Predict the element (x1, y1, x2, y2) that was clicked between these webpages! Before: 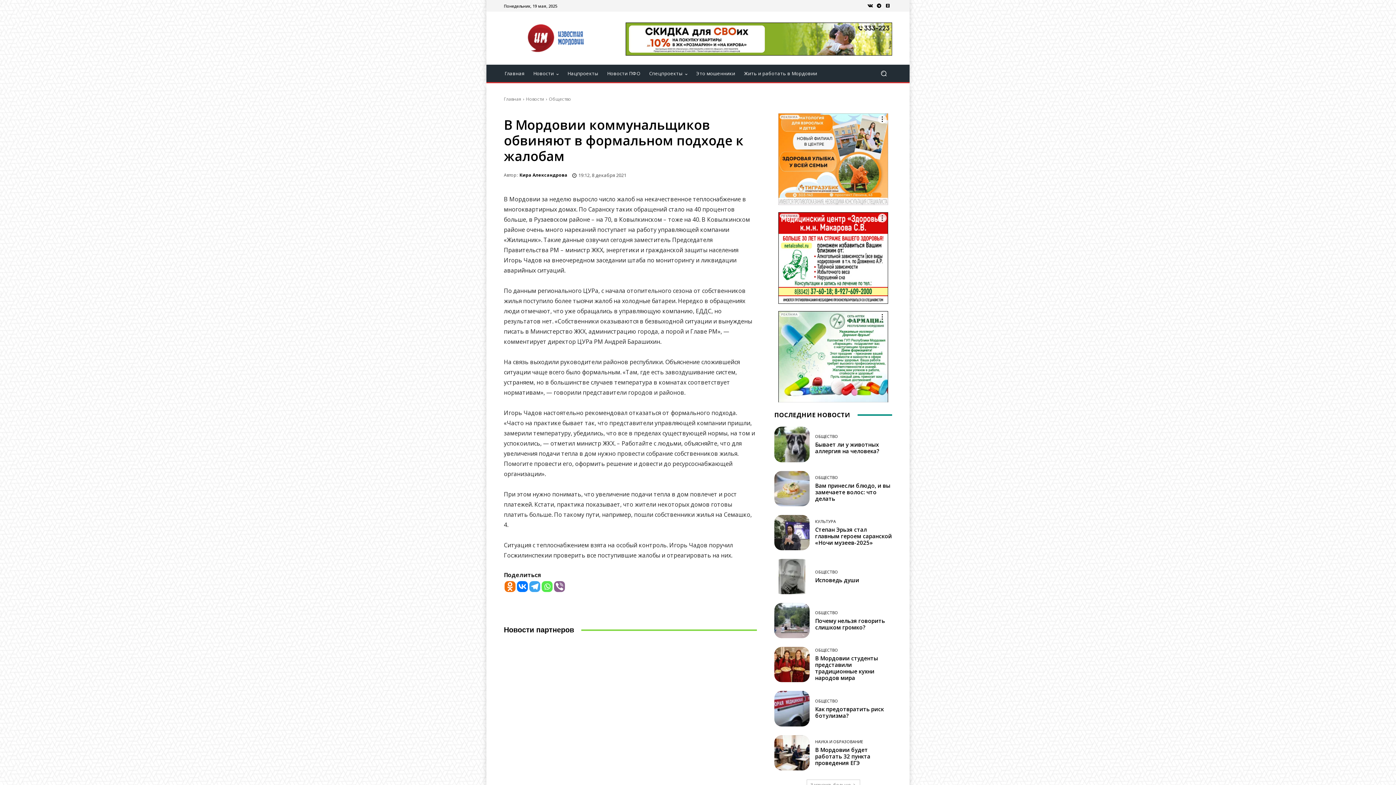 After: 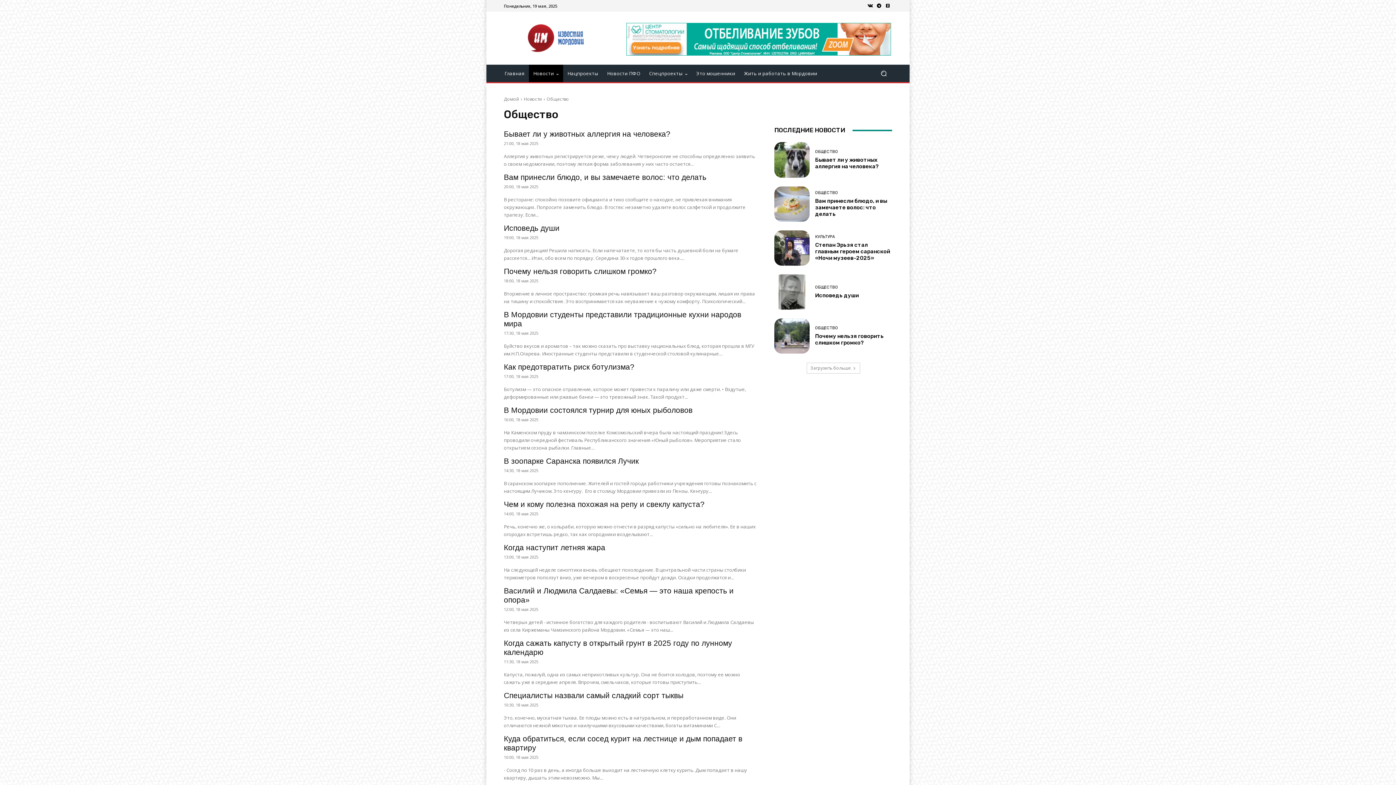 Action: bbox: (815, 699, 838, 703) label: ОБЩЕСТВО